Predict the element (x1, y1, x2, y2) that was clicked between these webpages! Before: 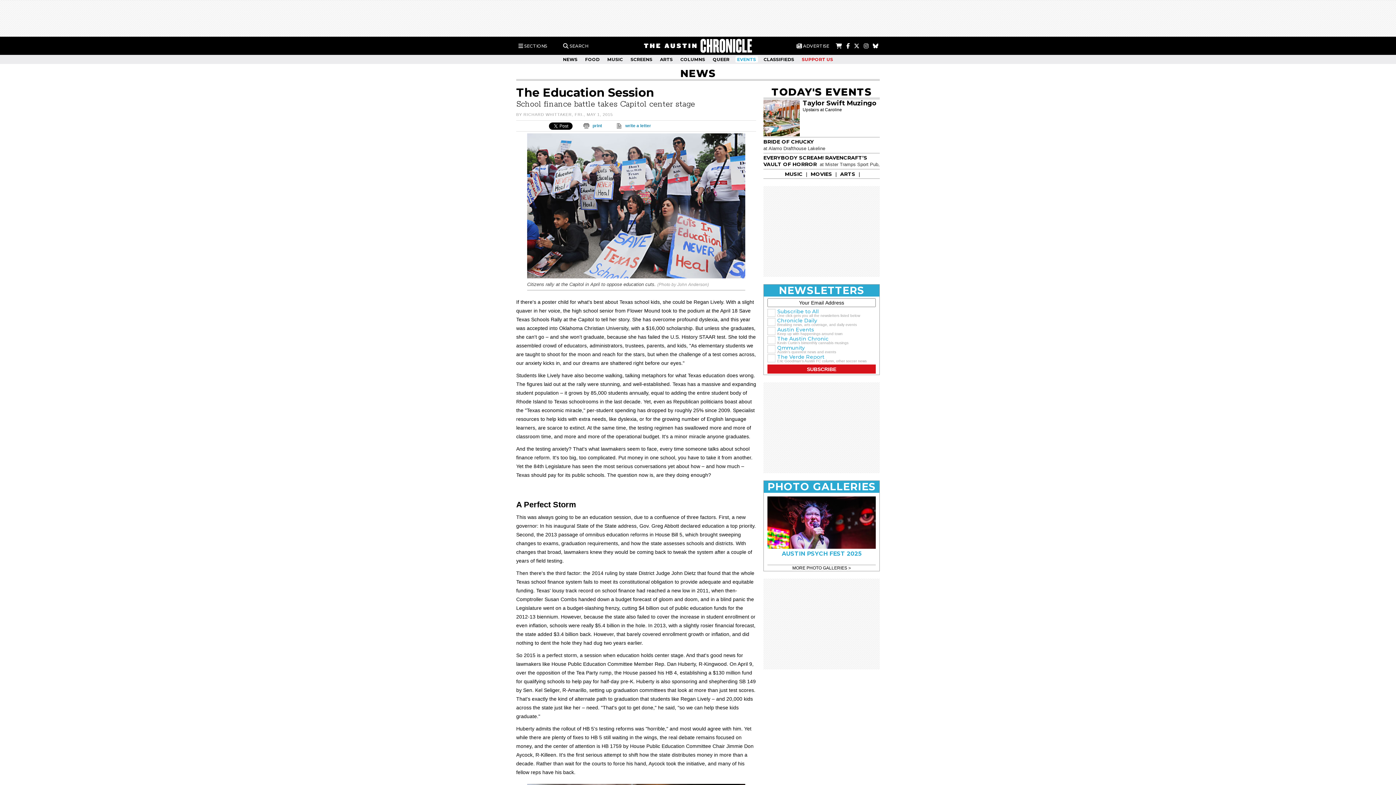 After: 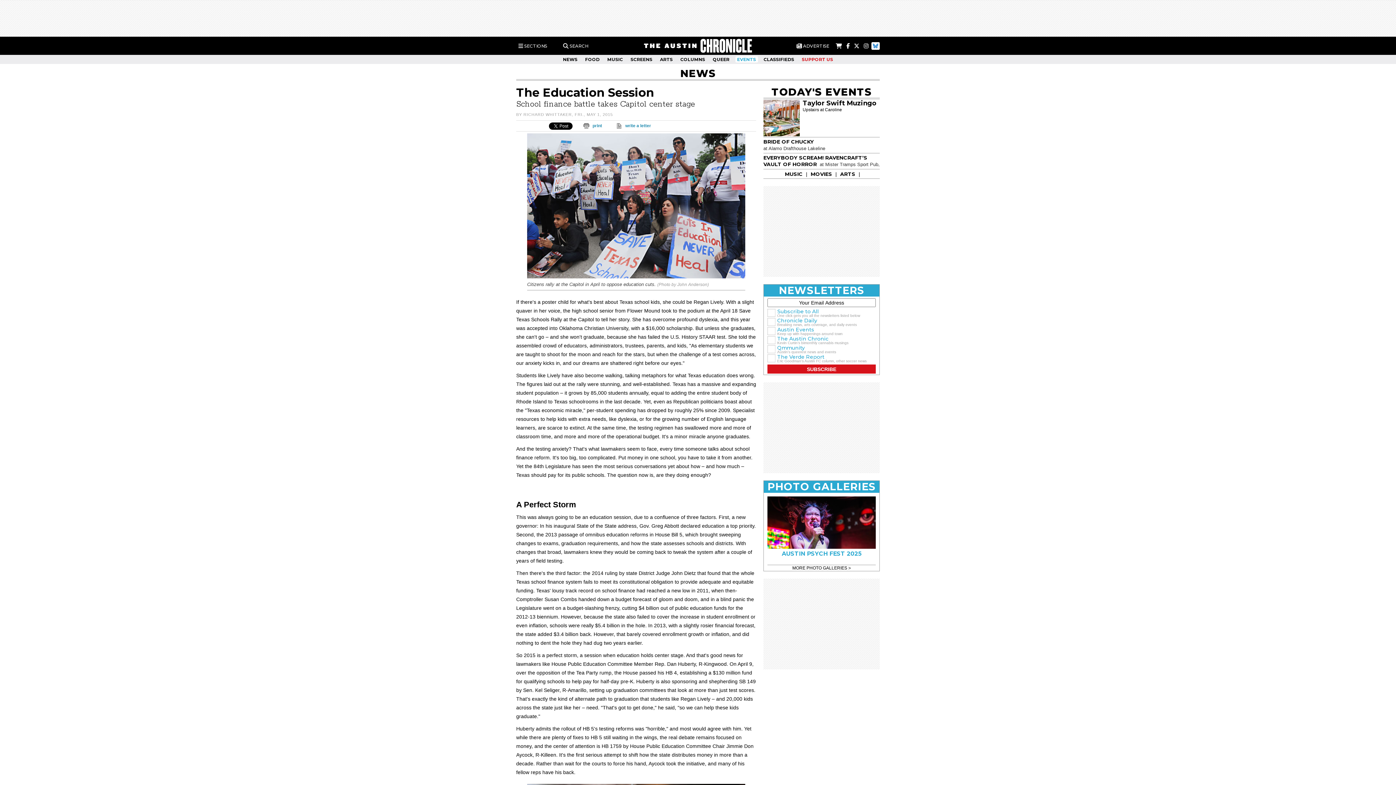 Action: bbox: (871, 42, 880, 49)